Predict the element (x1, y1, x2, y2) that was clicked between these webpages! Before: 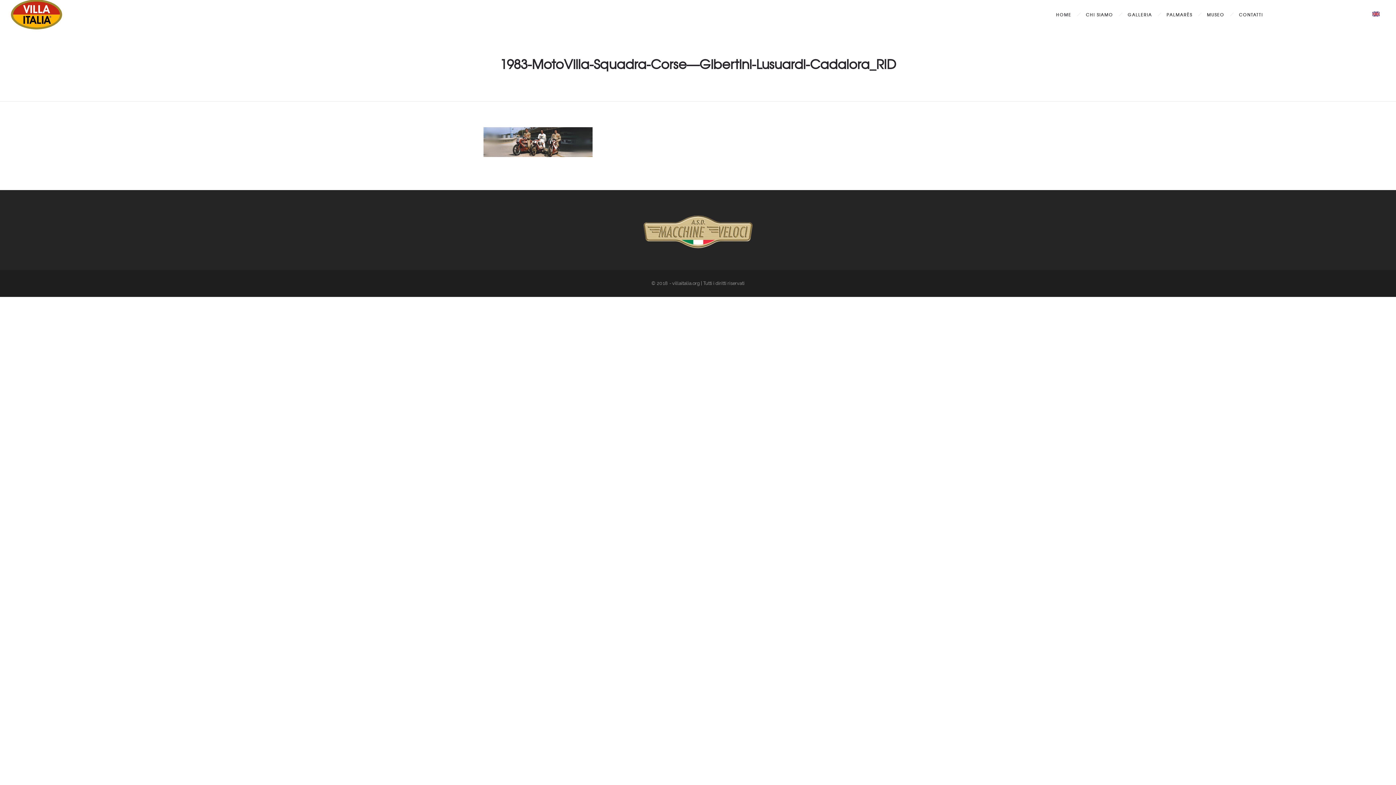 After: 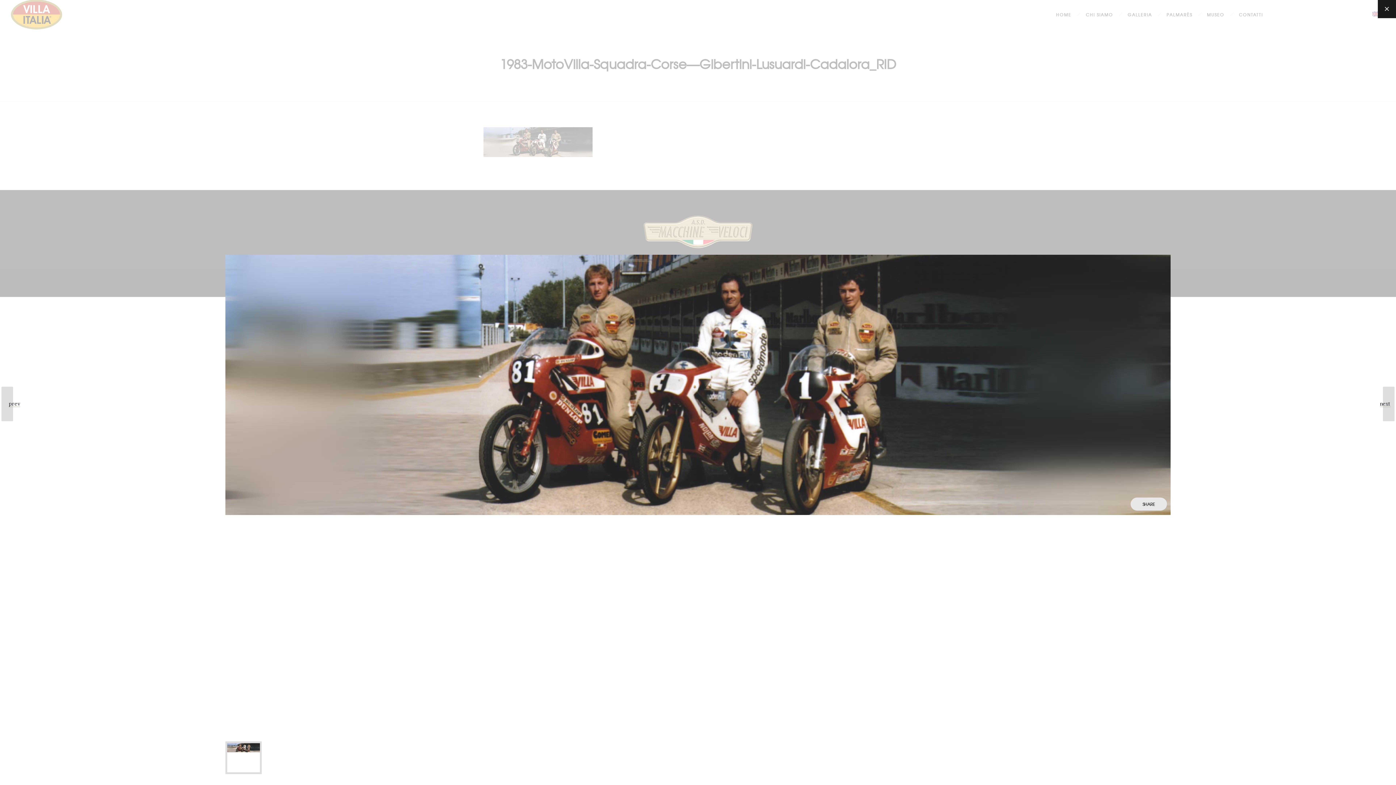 Action: bbox: (483, 152, 592, 158)